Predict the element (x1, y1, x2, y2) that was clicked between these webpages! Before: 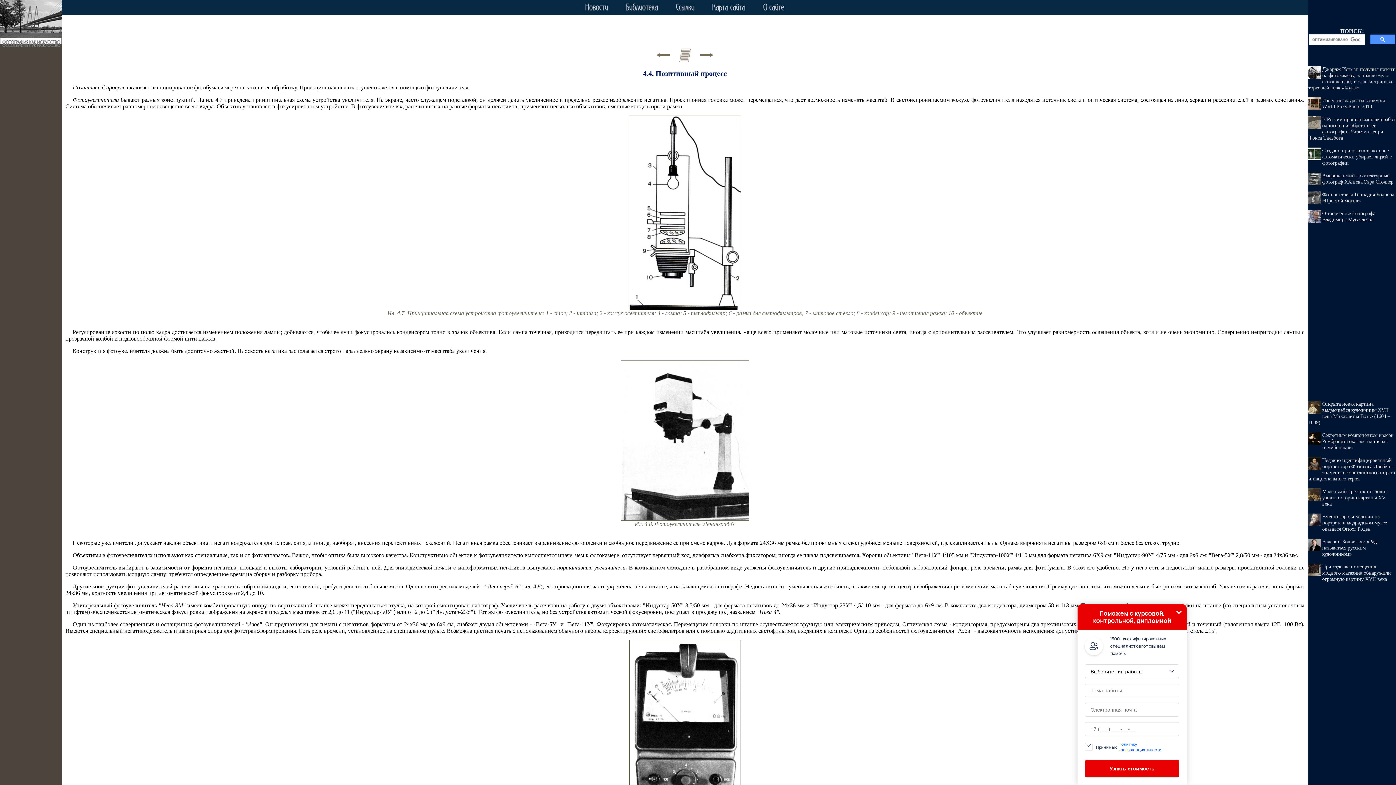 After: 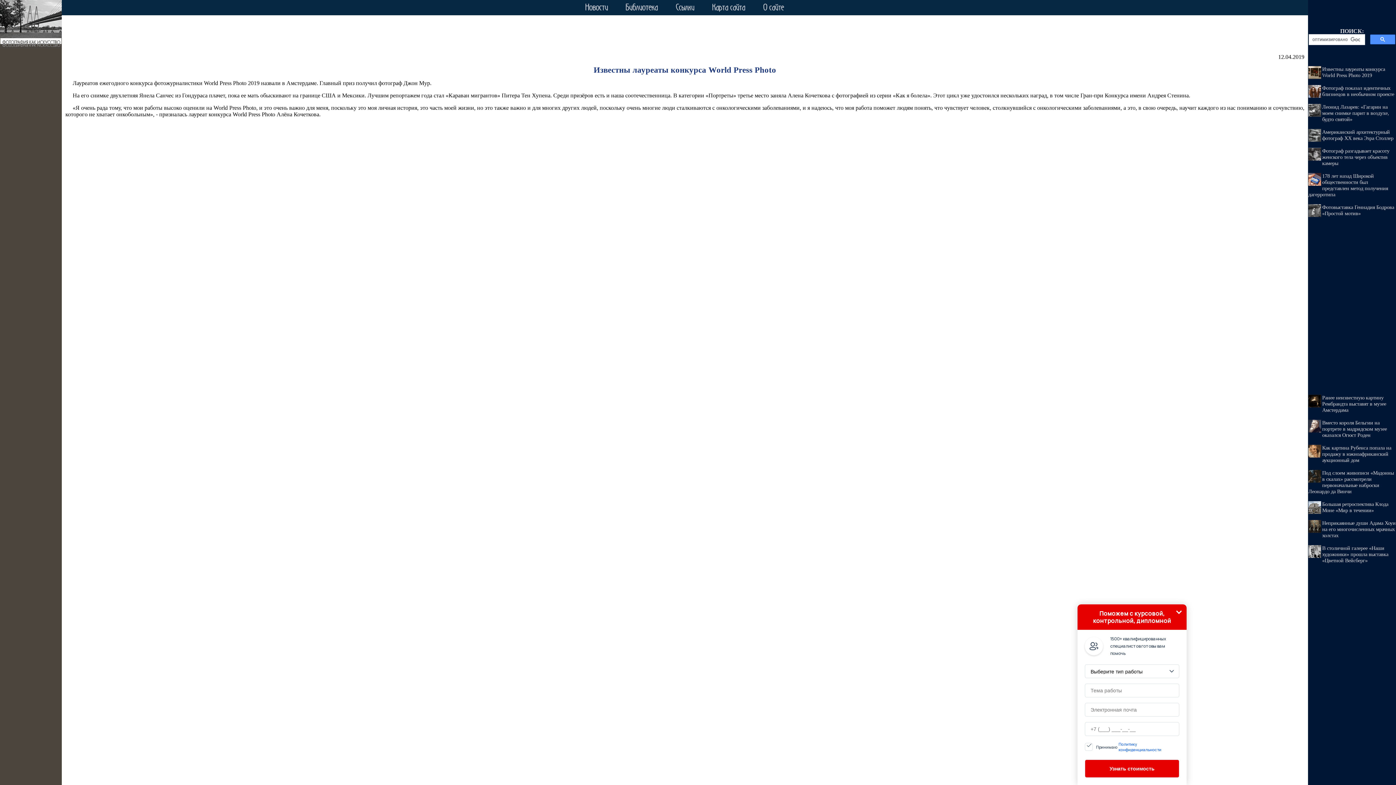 Action: bbox: (1322, 97, 1385, 109) label: Известны лауреаты конкурса World Press Photo 2019